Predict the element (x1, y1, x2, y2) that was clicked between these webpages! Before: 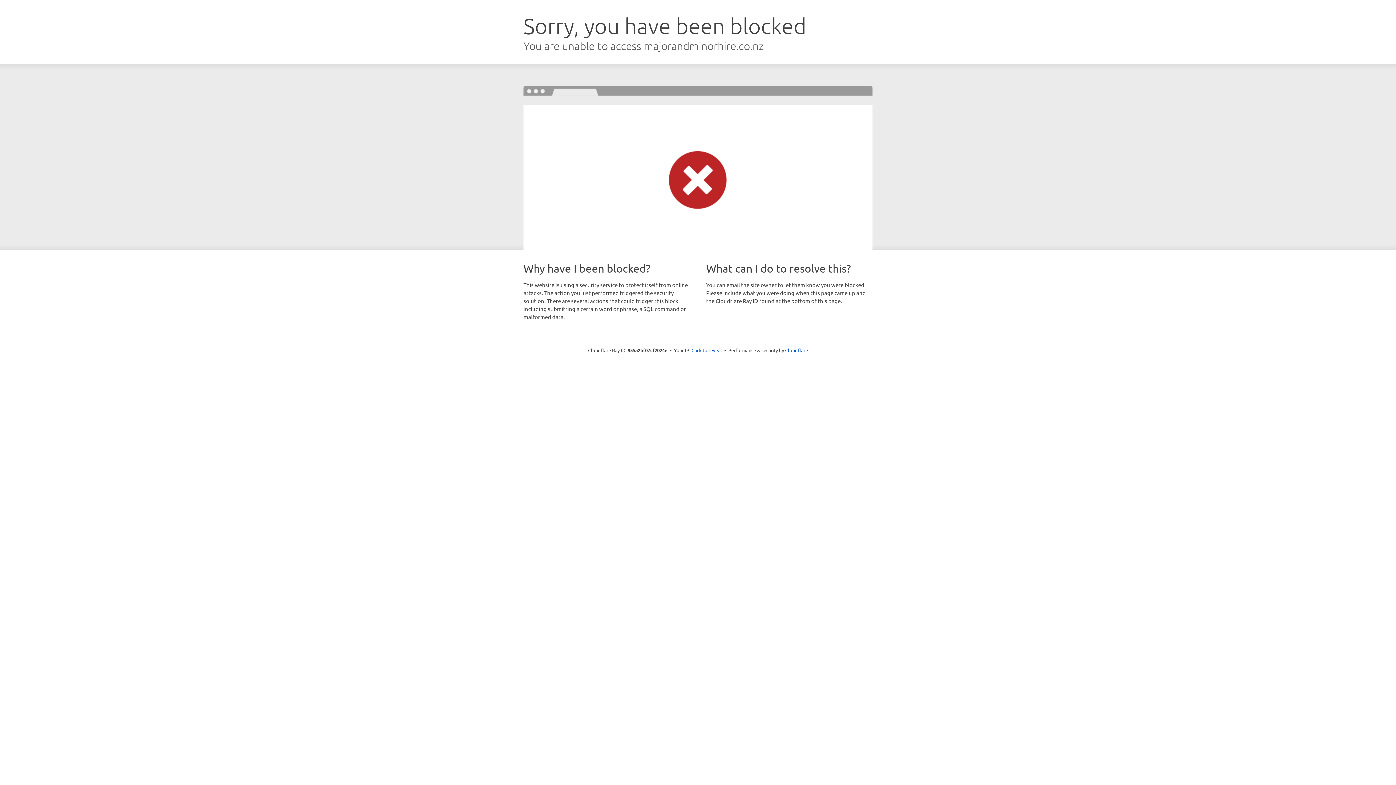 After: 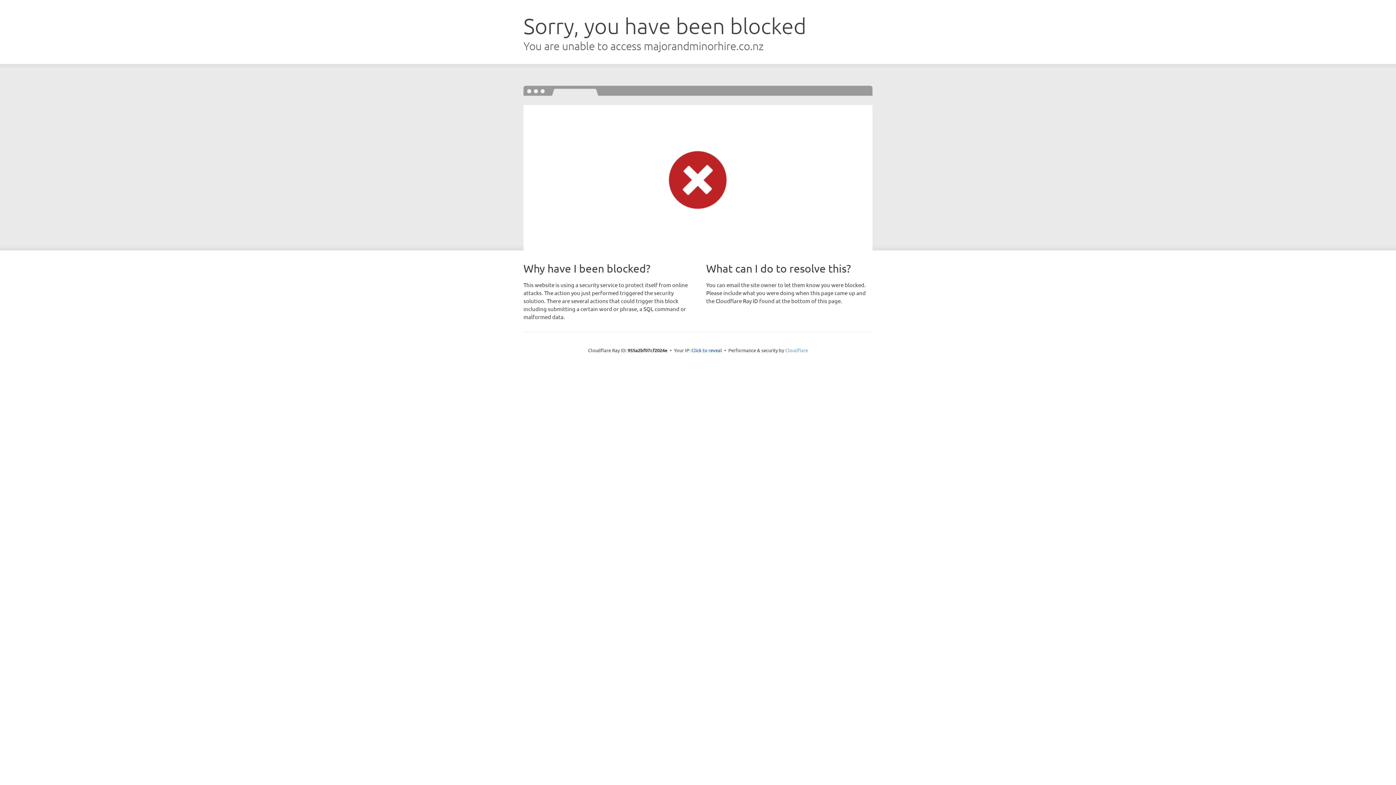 Action: bbox: (785, 347, 808, 353) label: Cloudflare